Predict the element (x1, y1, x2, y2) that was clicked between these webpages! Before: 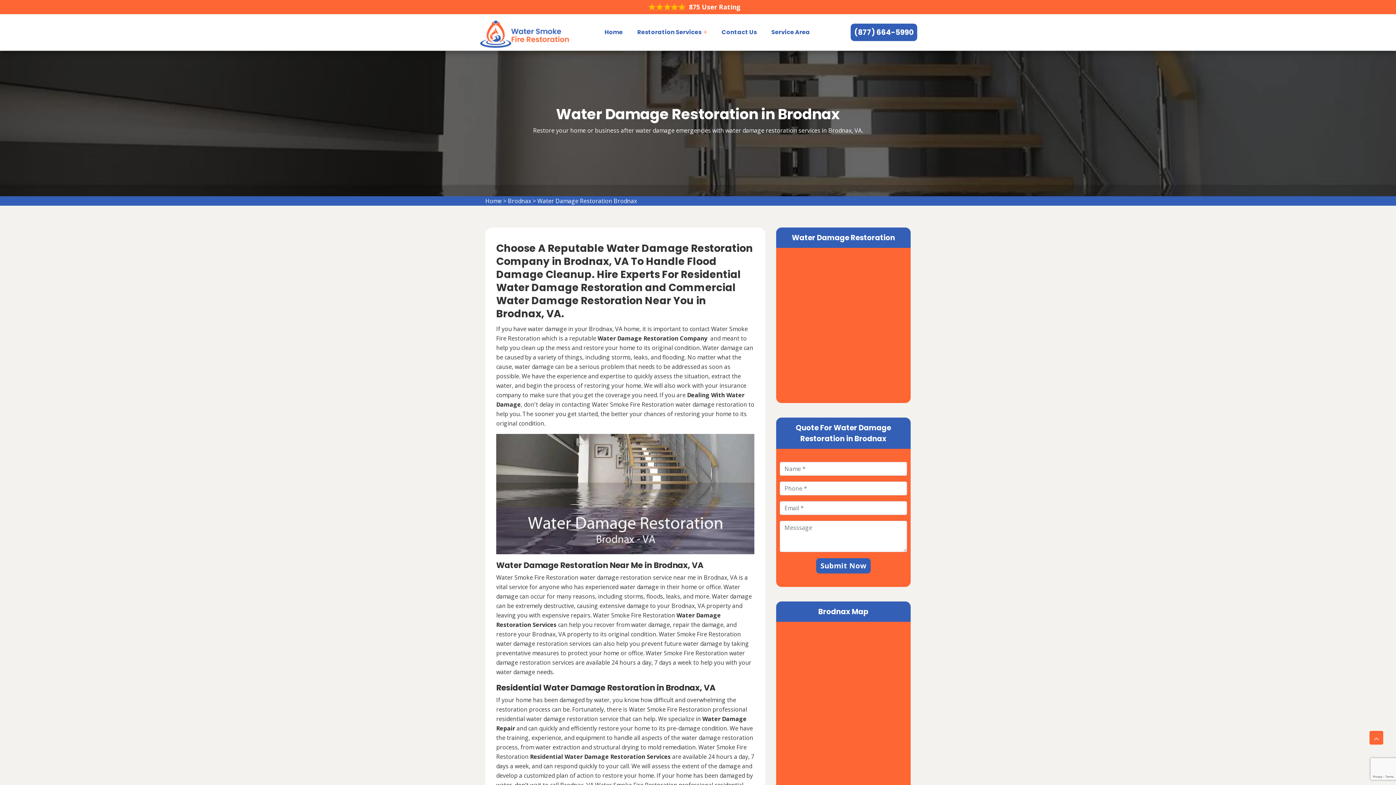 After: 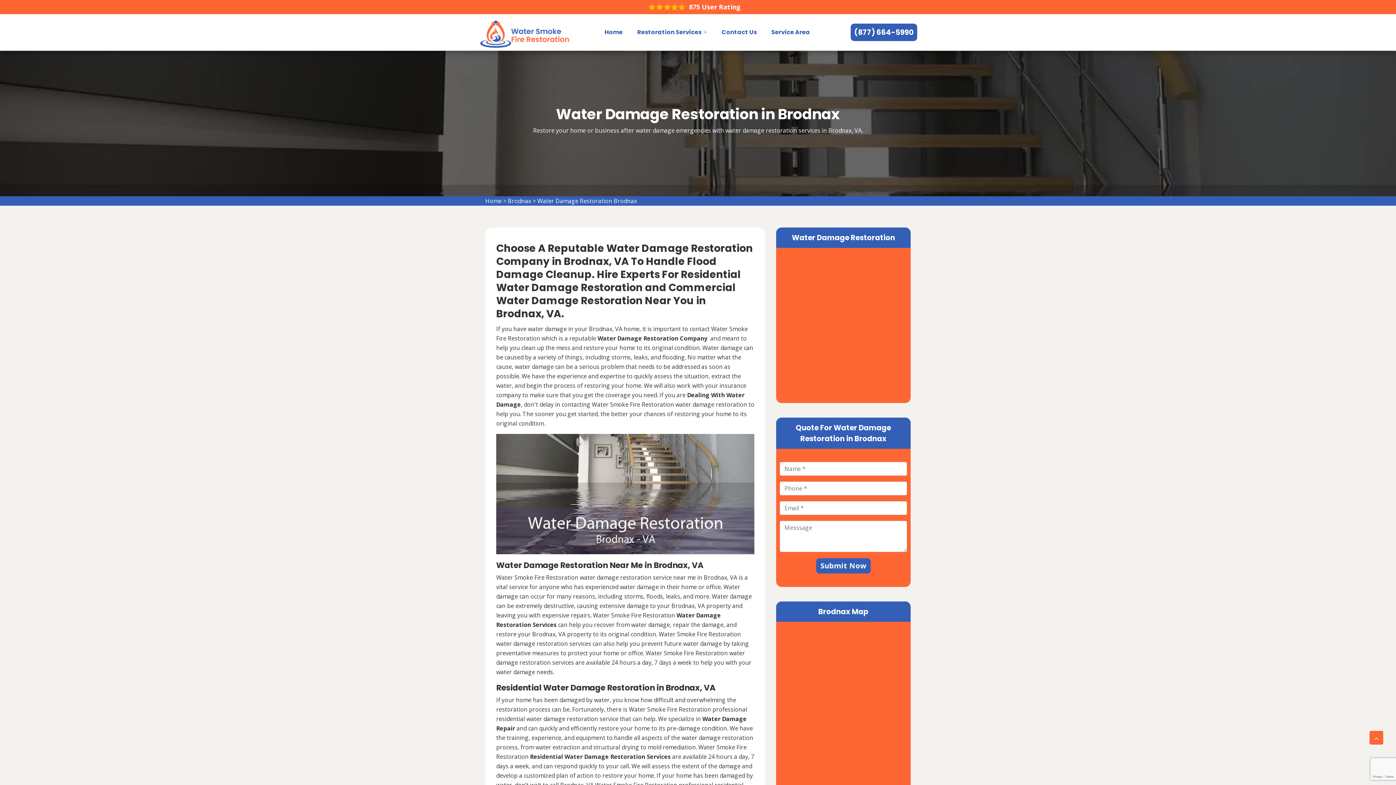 Action: bbox: (1369, 730, 1384, 745)